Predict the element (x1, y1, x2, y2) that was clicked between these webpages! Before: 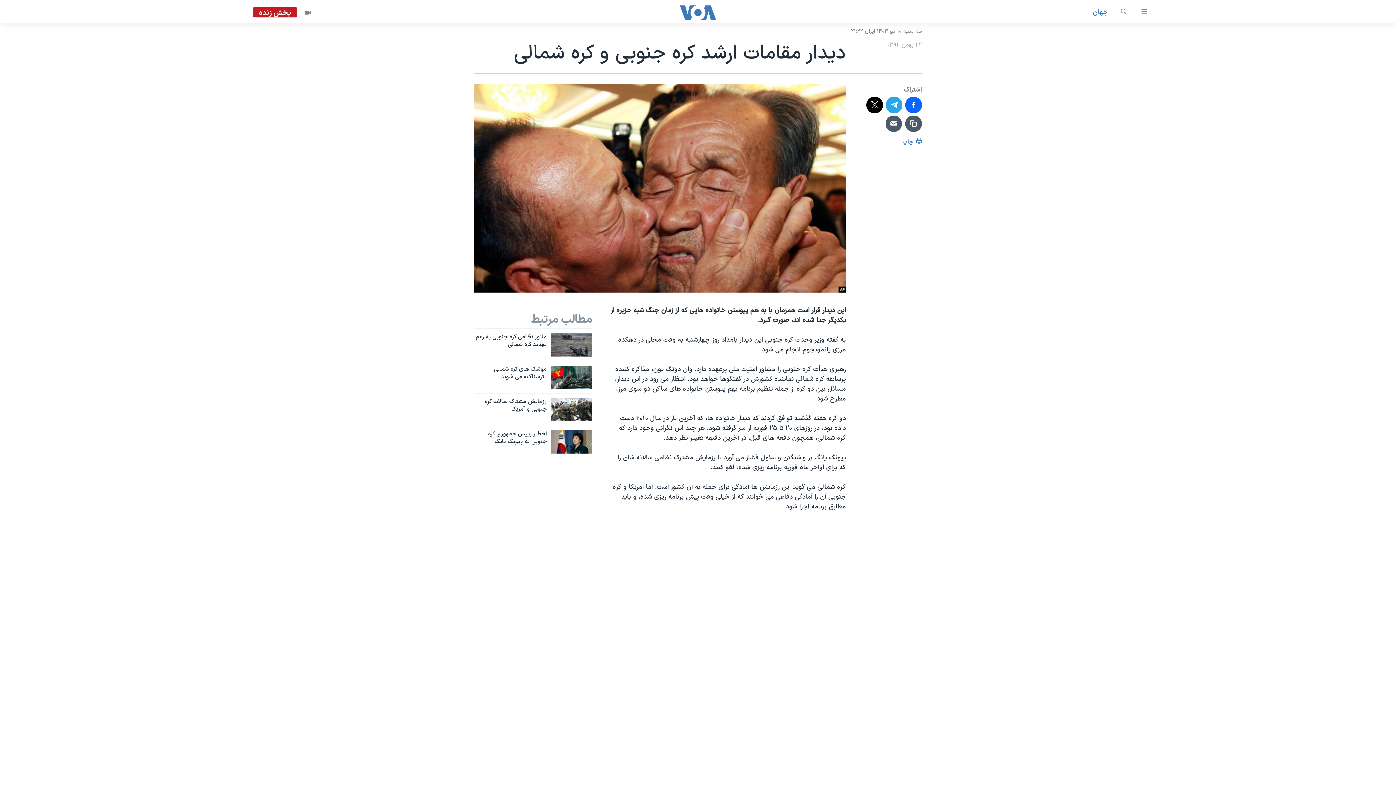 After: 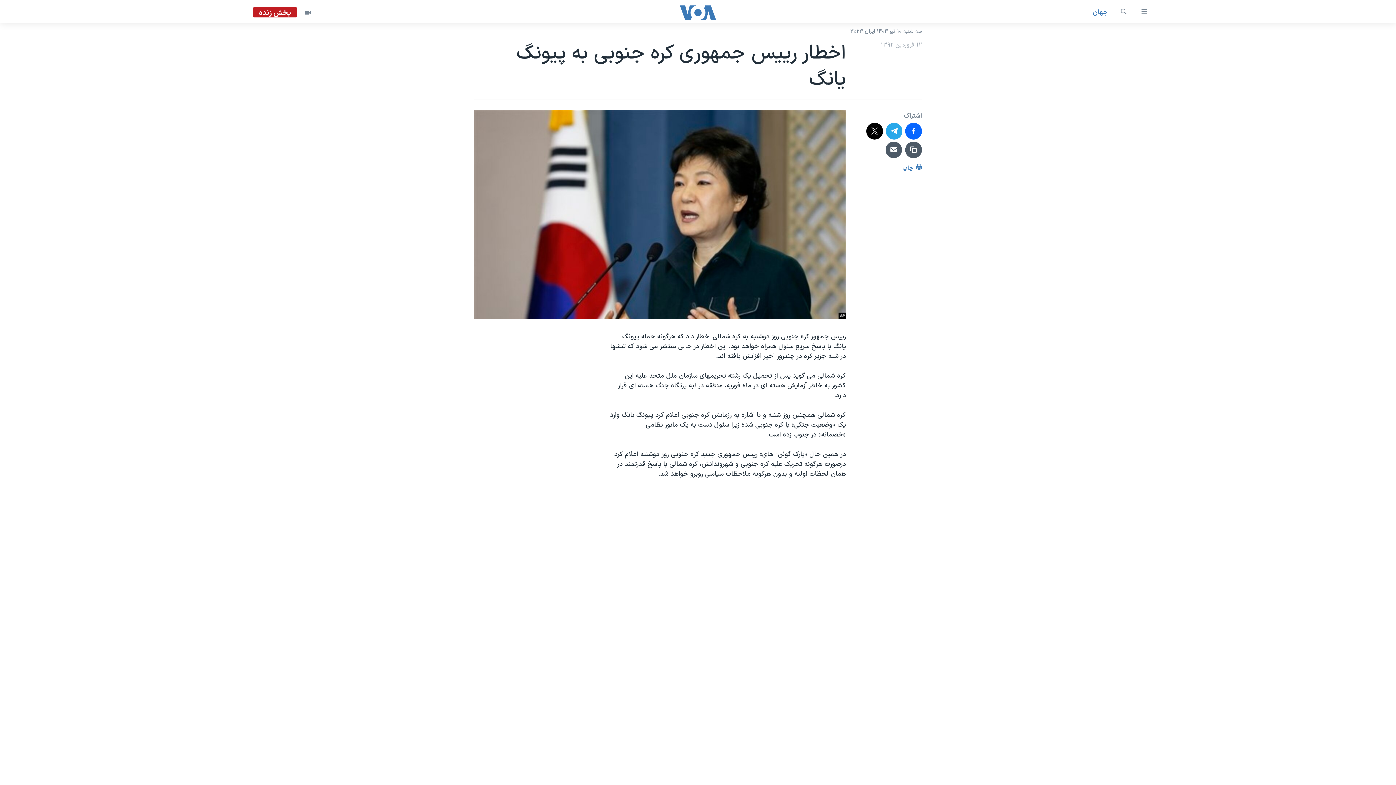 Action: bbox: (550, 430, 592, 453)